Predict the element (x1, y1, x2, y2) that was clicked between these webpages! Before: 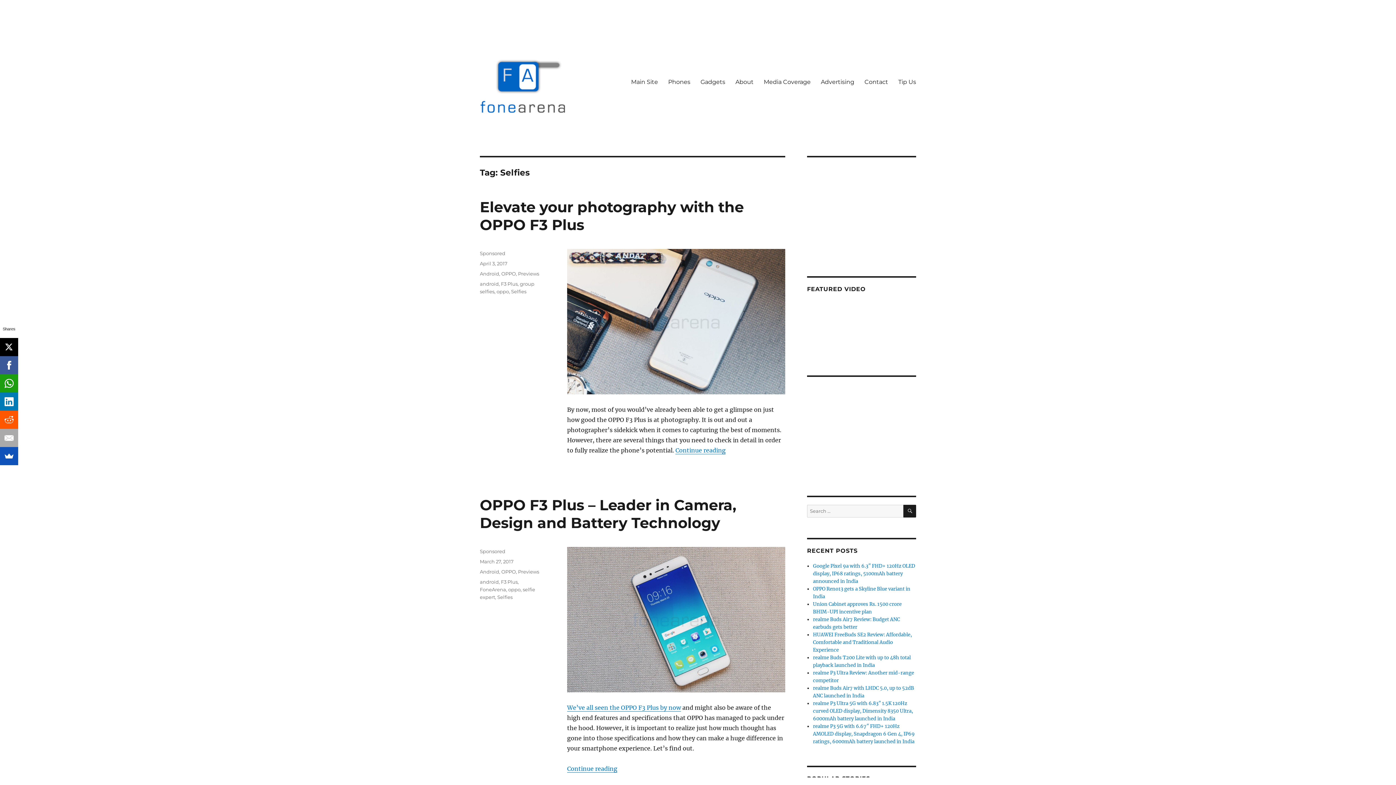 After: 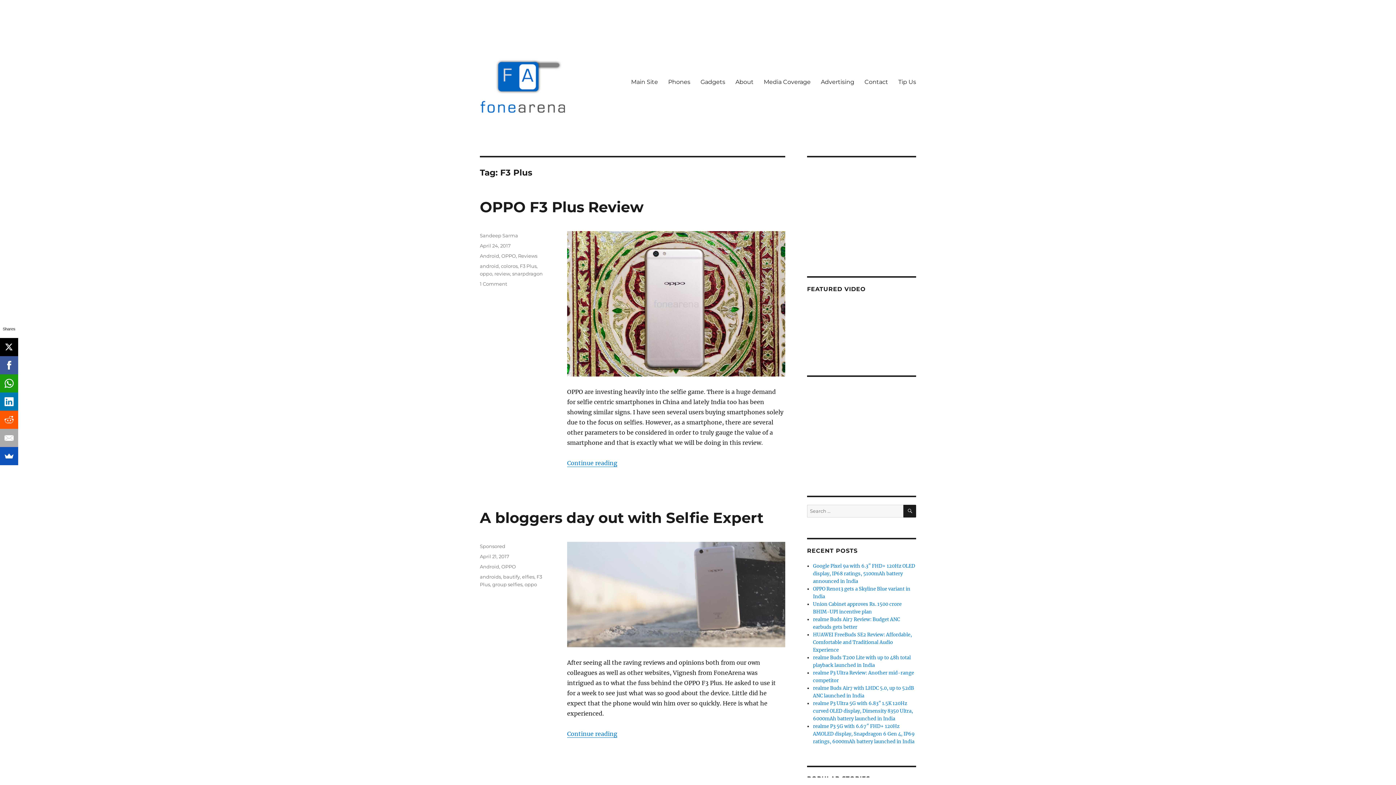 Action: label: F3 Plus bbox: (501, 281, 517, 286)